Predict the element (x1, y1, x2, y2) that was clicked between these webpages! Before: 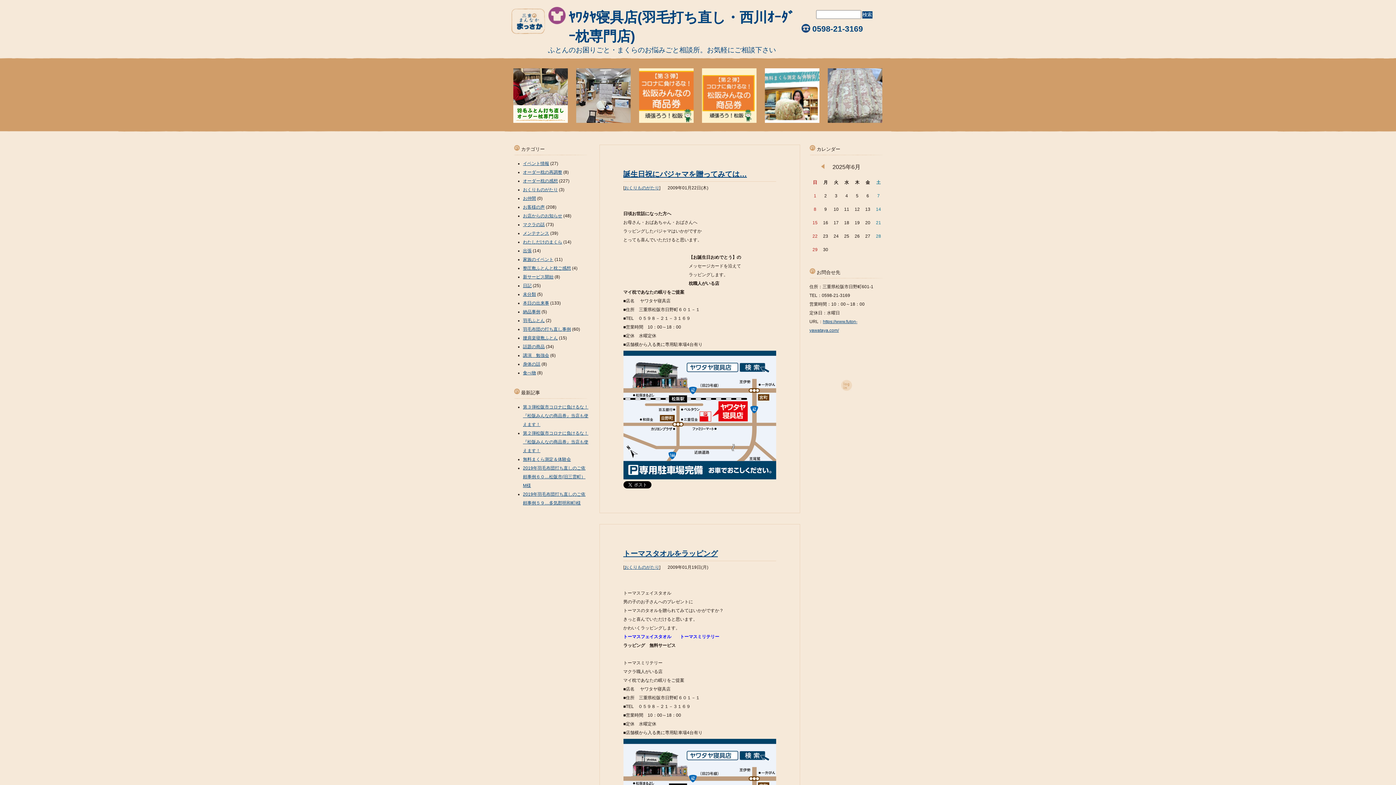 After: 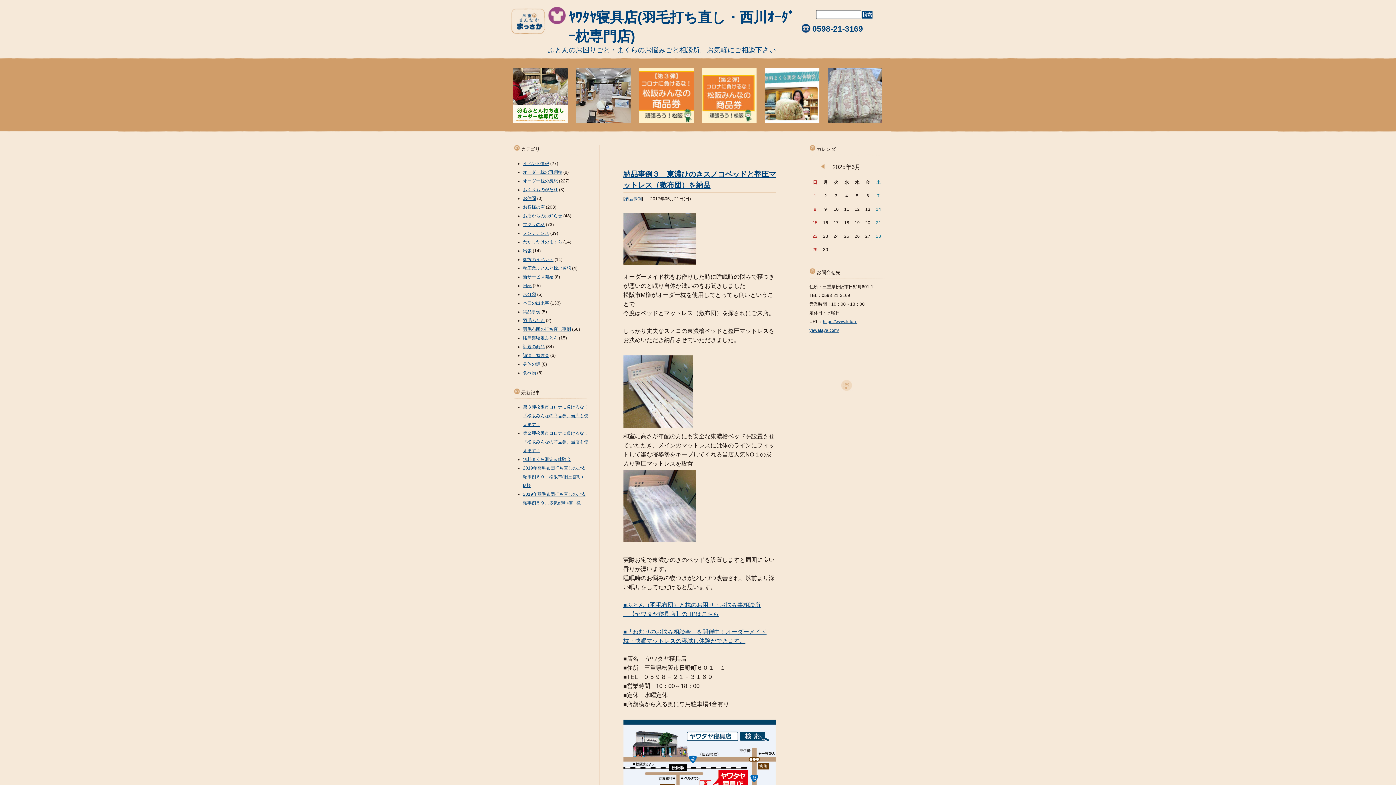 Action: bbox: (523, 309, 540, 314) label: 納品事例